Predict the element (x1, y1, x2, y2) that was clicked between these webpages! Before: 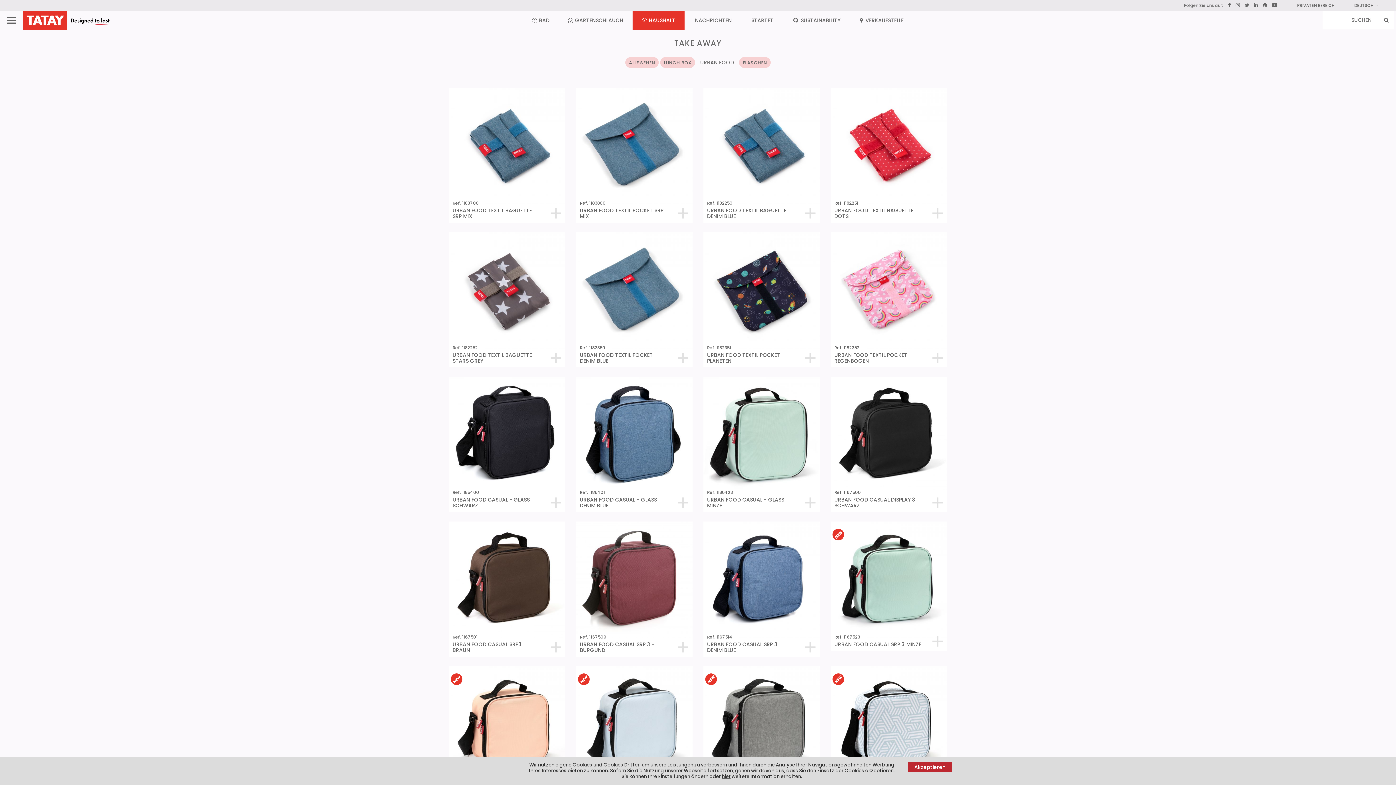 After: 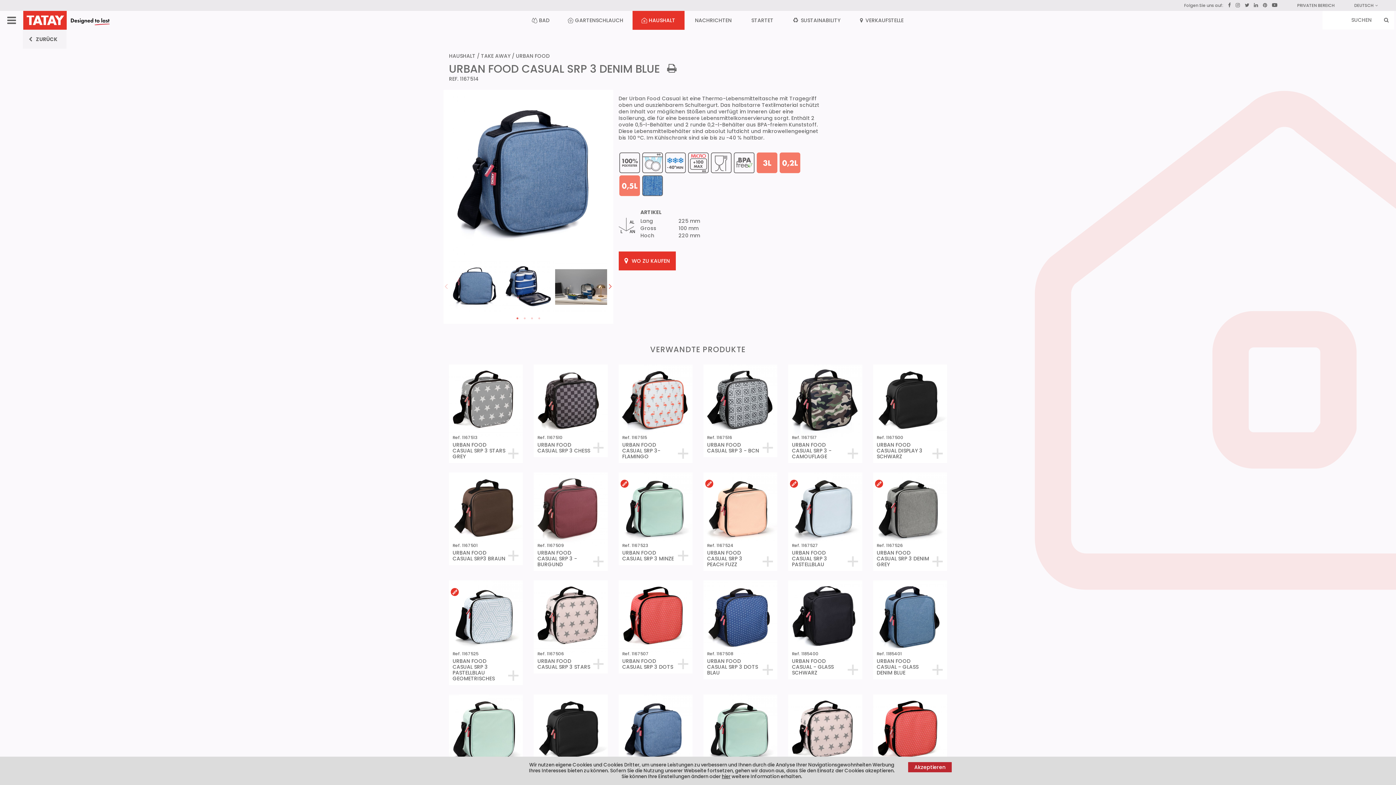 Action: bbox: (703, 521, 820, 657) label: Ref. 1167514
URBAN FOOD CASUAL SRP 3 DENIM BLUE